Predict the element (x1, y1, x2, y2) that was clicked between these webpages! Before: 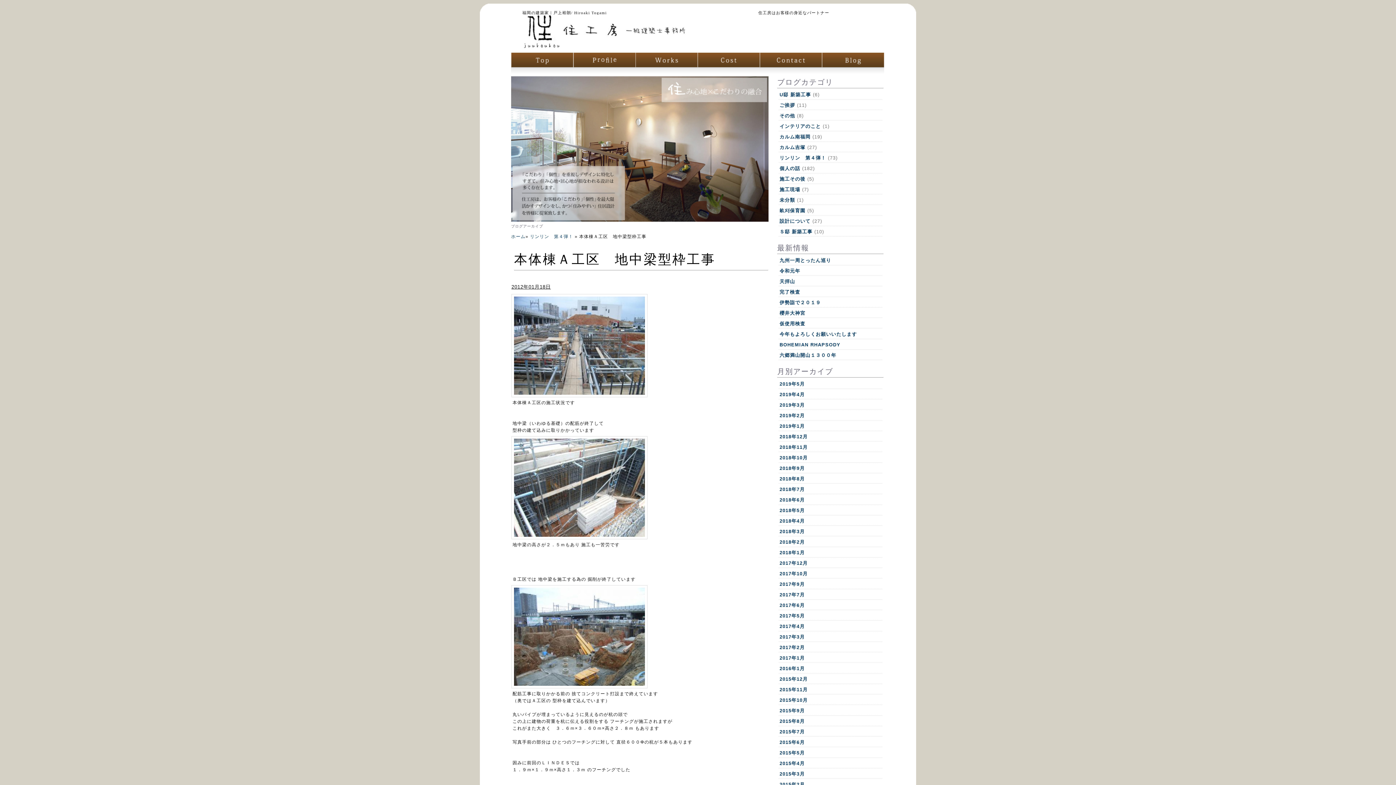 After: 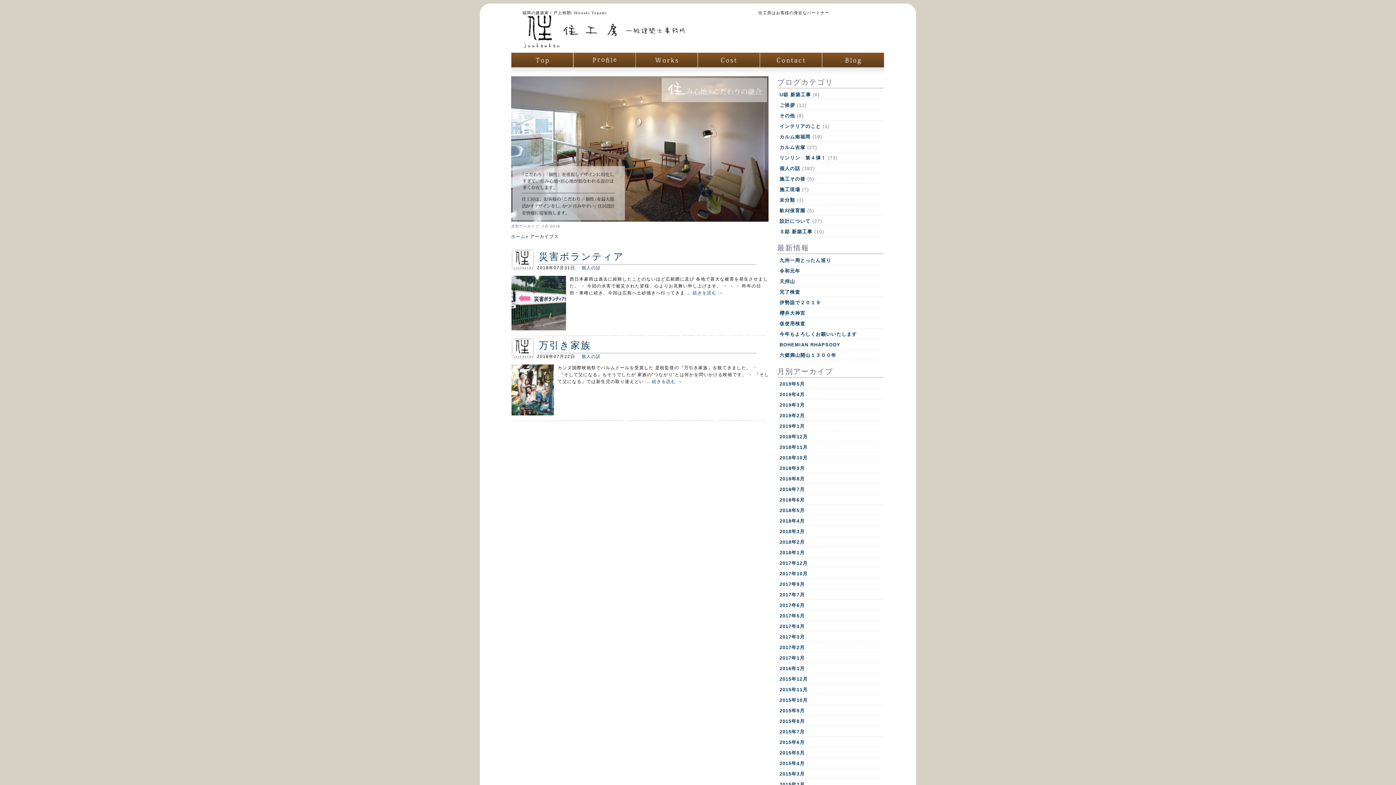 Action: label: 2018年7月 bbox: (779, 486, 805, 492)